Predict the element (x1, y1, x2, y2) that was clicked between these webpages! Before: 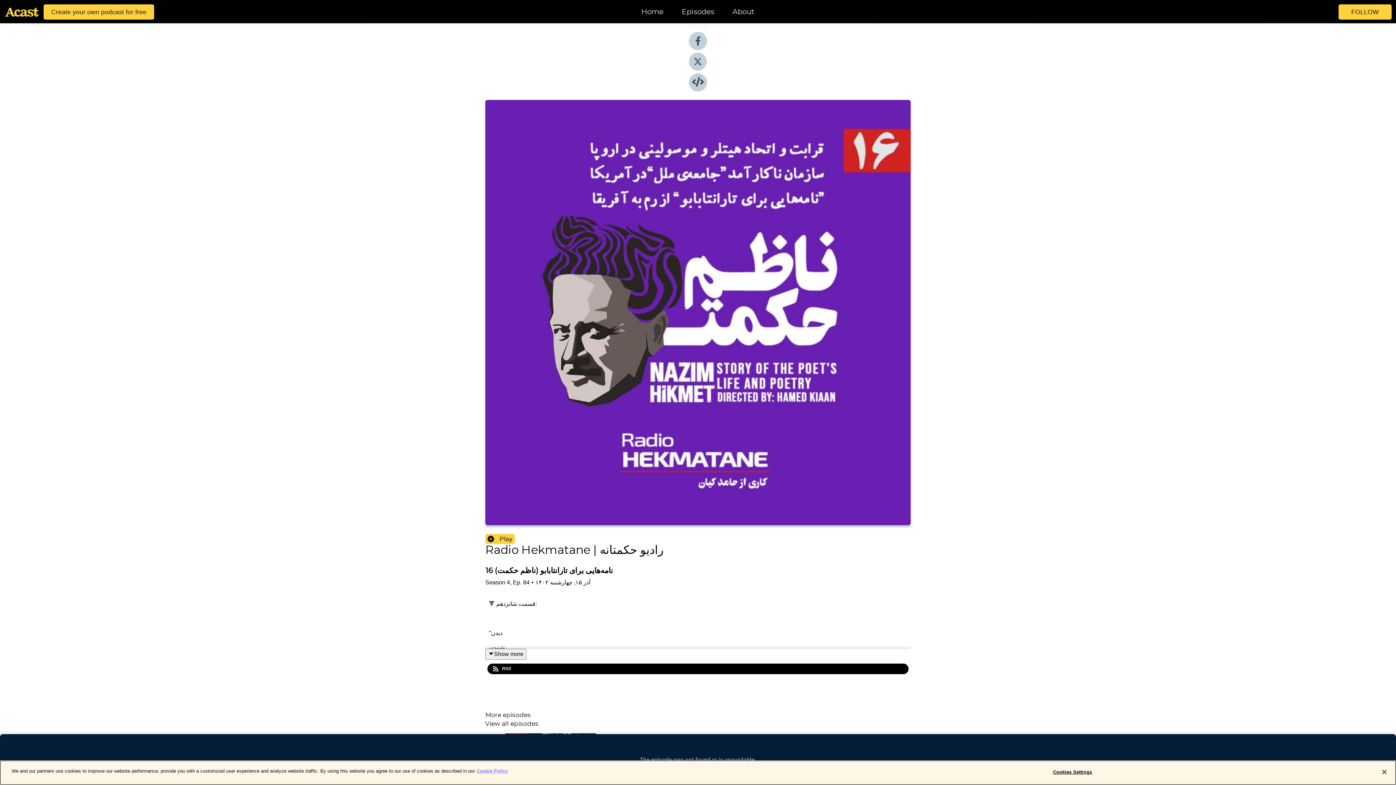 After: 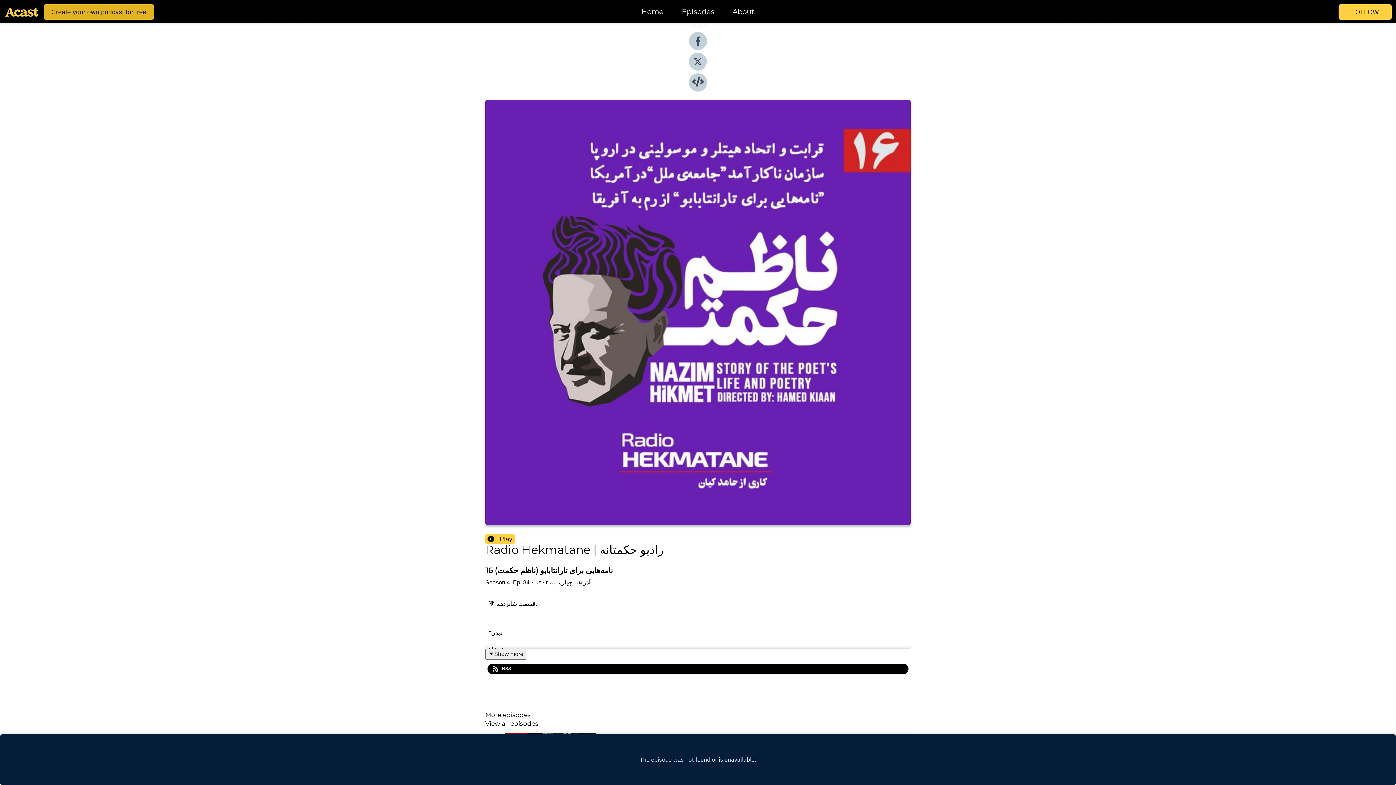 Action: bbox: (43, 4, 154, 19) label: Create your own podcast for free